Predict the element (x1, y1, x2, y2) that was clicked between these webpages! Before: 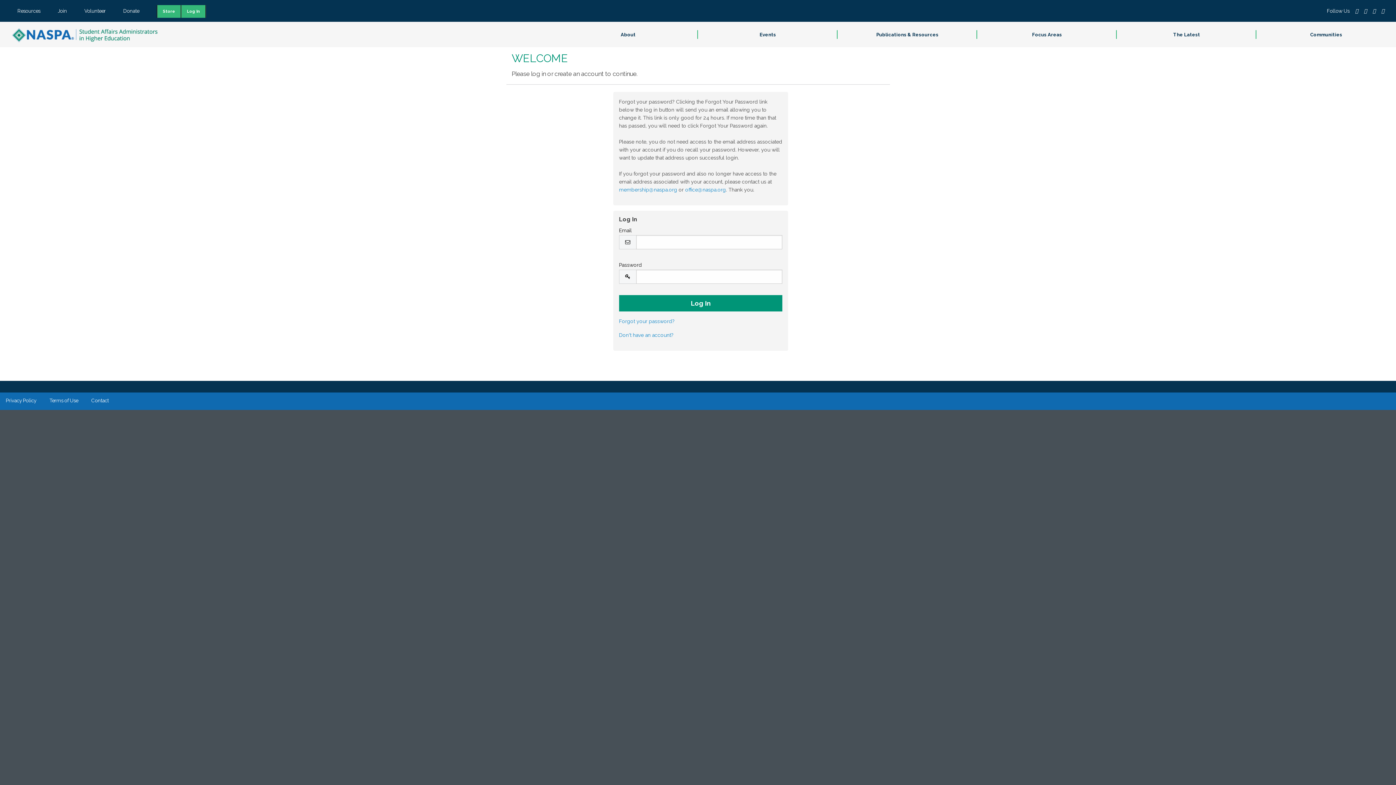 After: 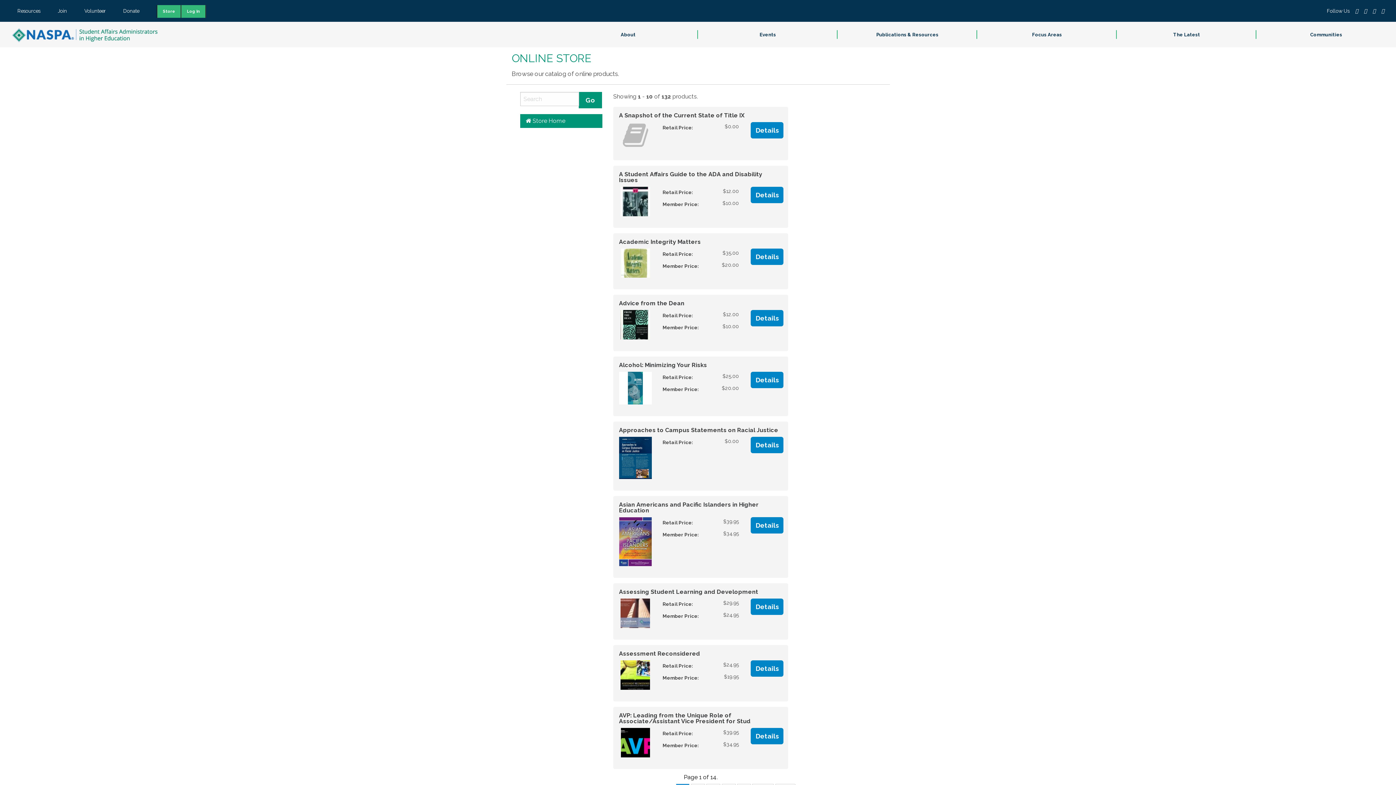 Action: label: Store bbox: (156, 4, 181, 17)